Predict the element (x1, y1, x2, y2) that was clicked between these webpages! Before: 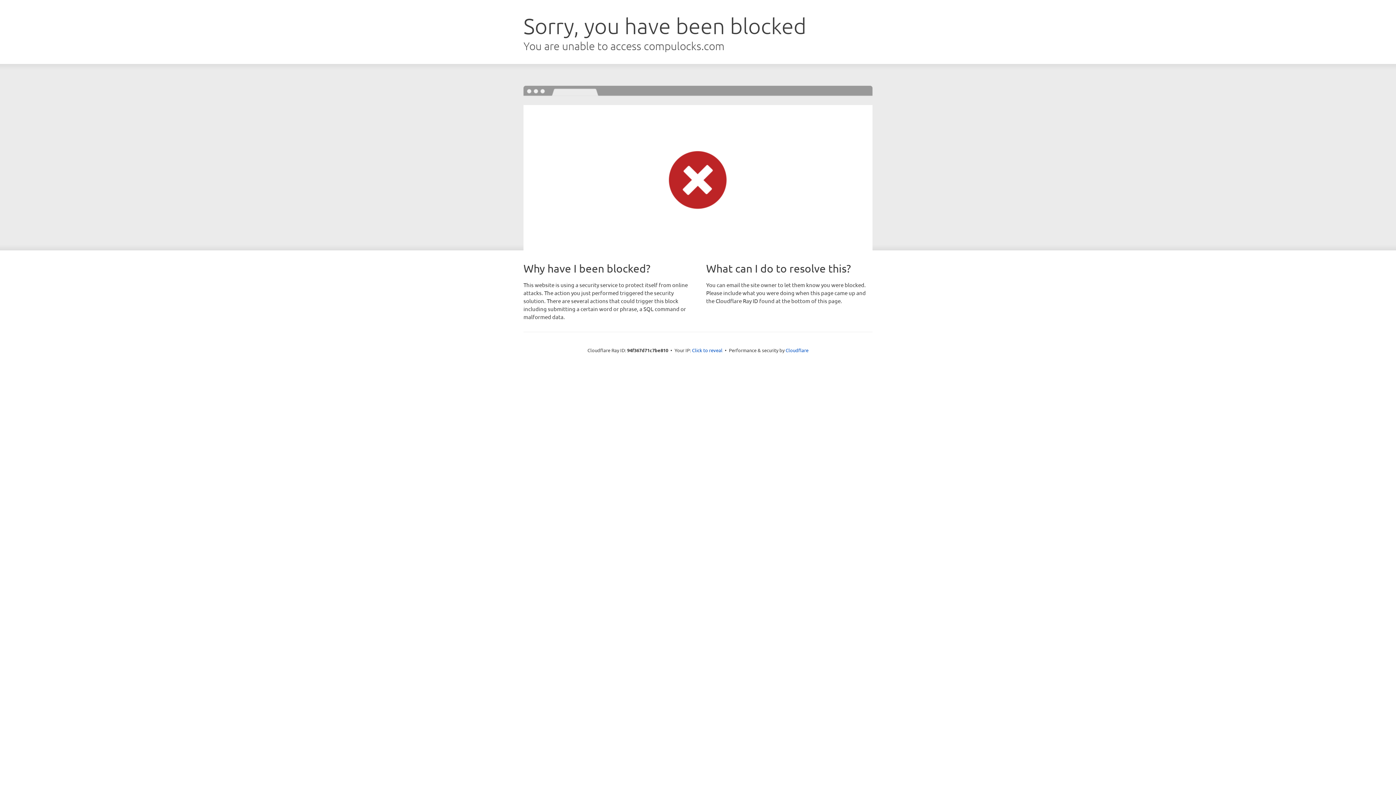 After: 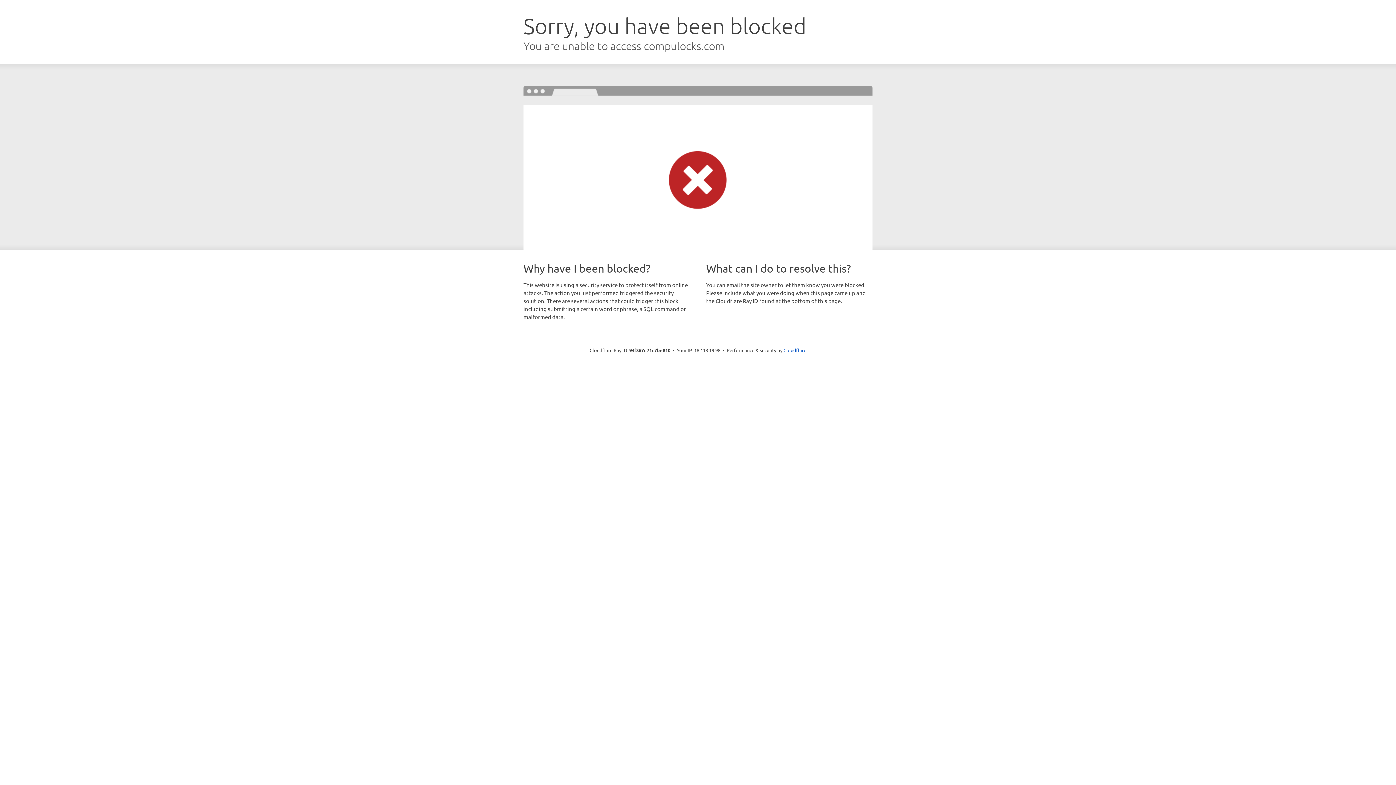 Action: label: Click to reveal bbox: (692, 346, 722, 353)